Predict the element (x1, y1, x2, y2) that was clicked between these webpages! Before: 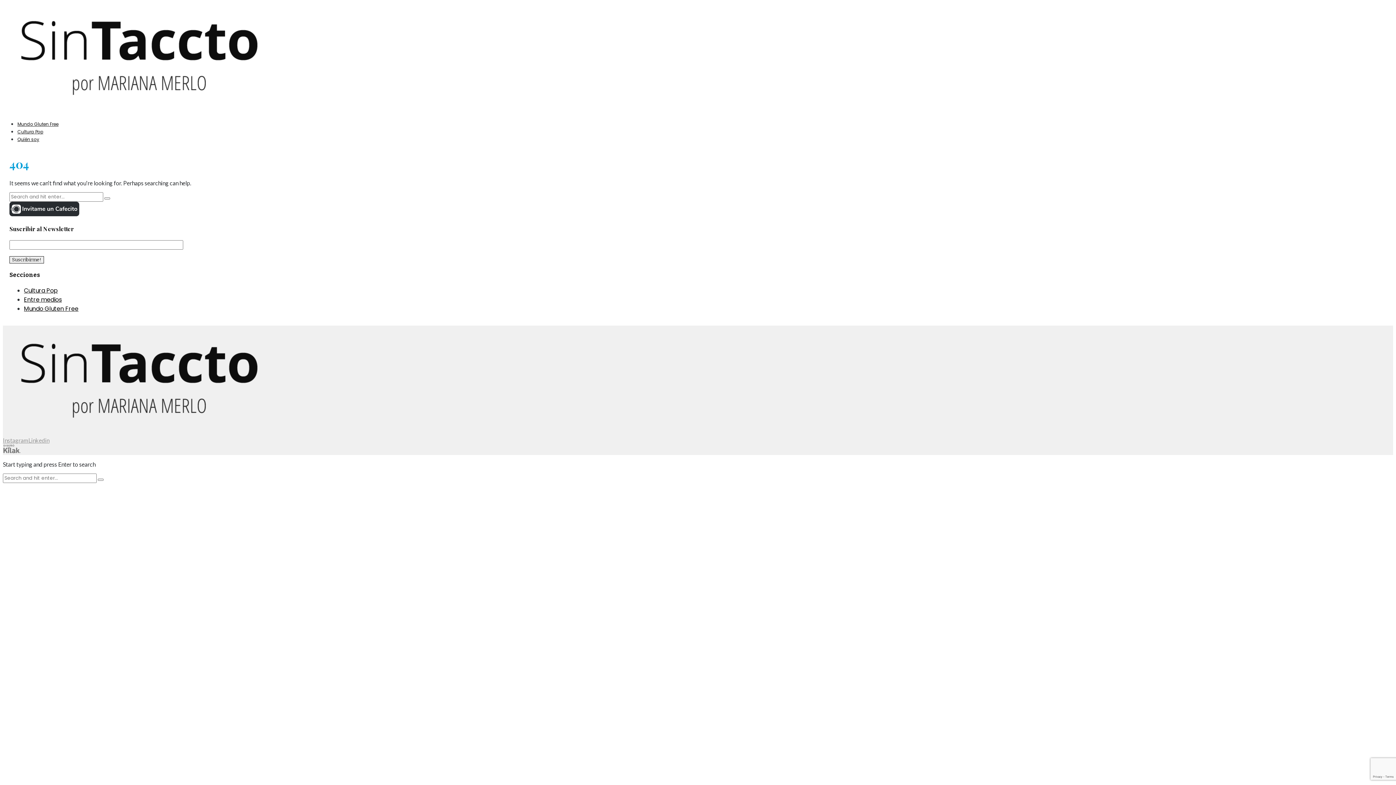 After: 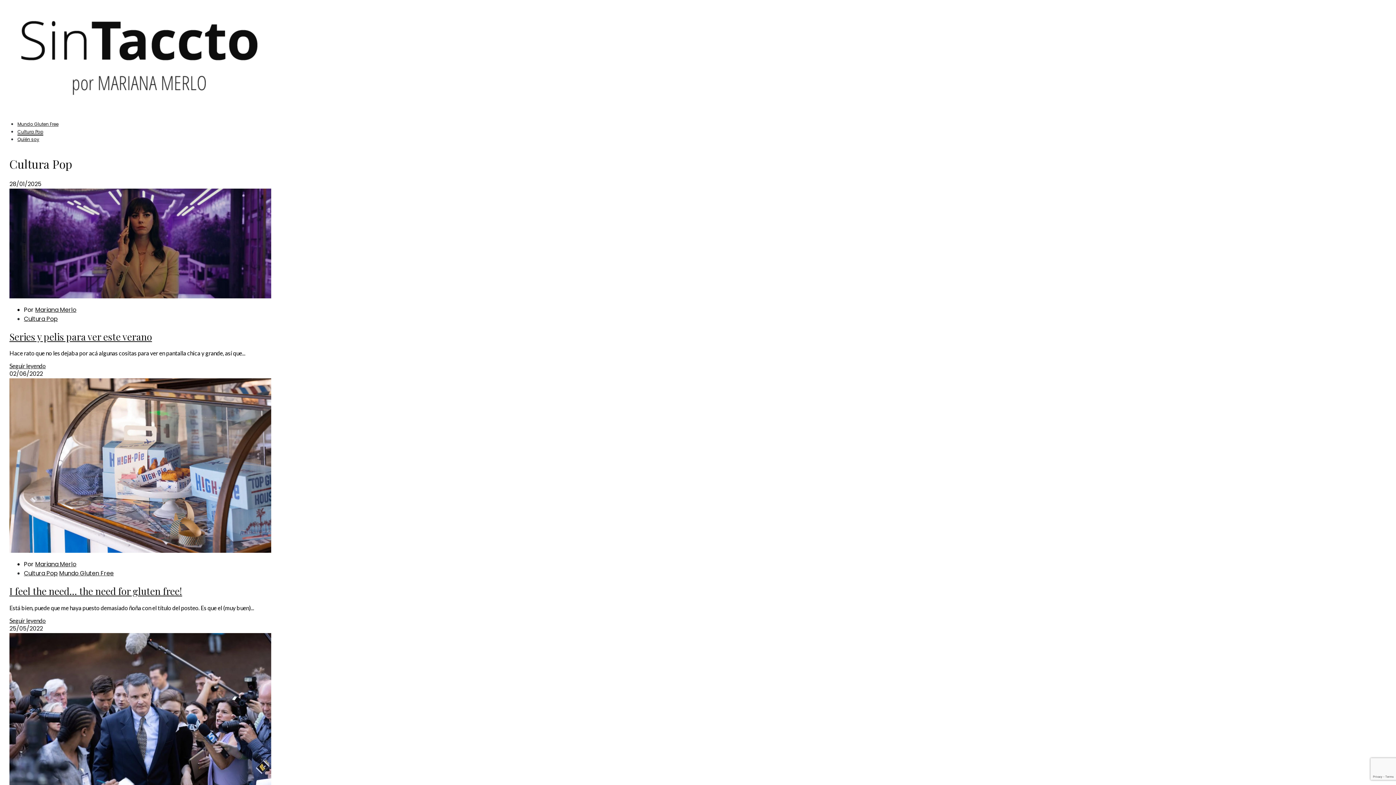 Action: bbox: (24, 286, 57, 294) label: Cultura Pop